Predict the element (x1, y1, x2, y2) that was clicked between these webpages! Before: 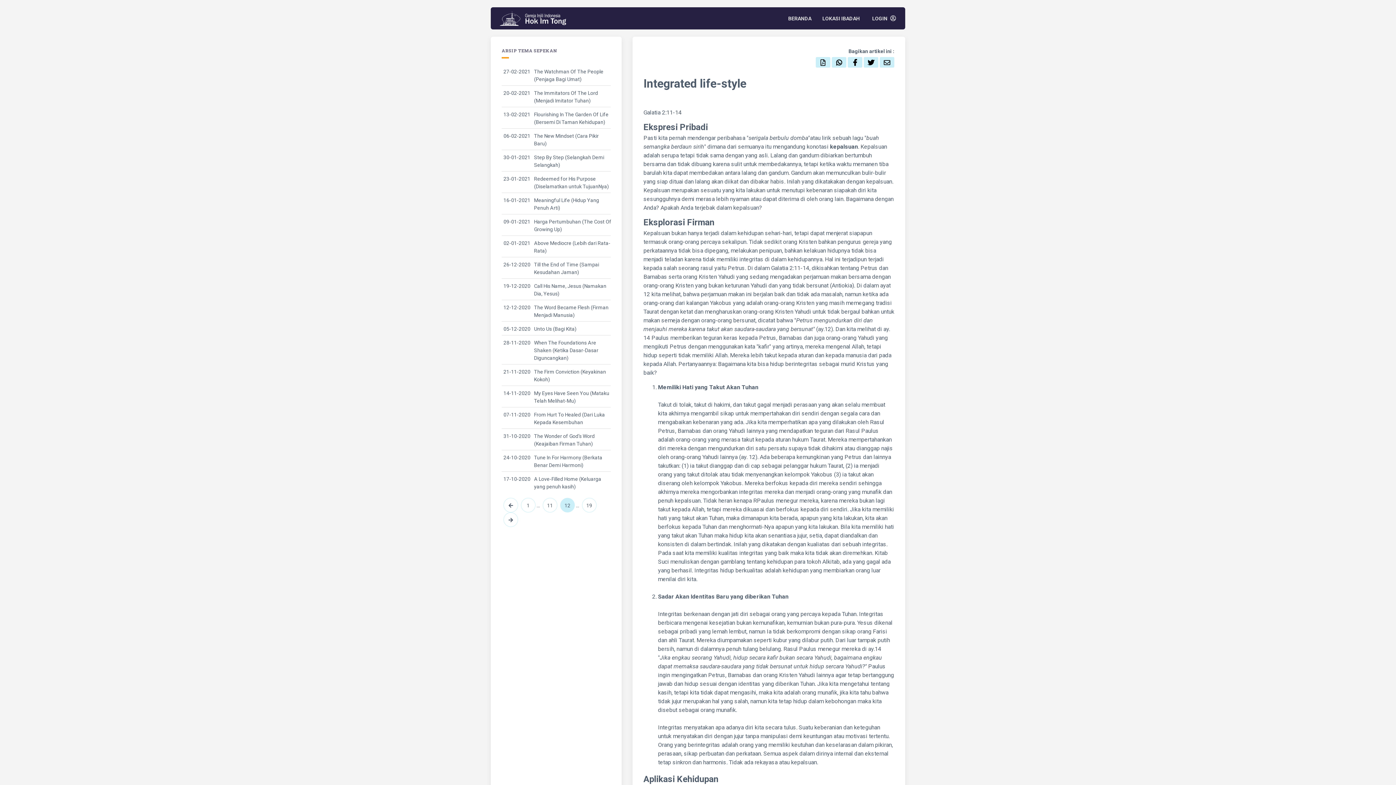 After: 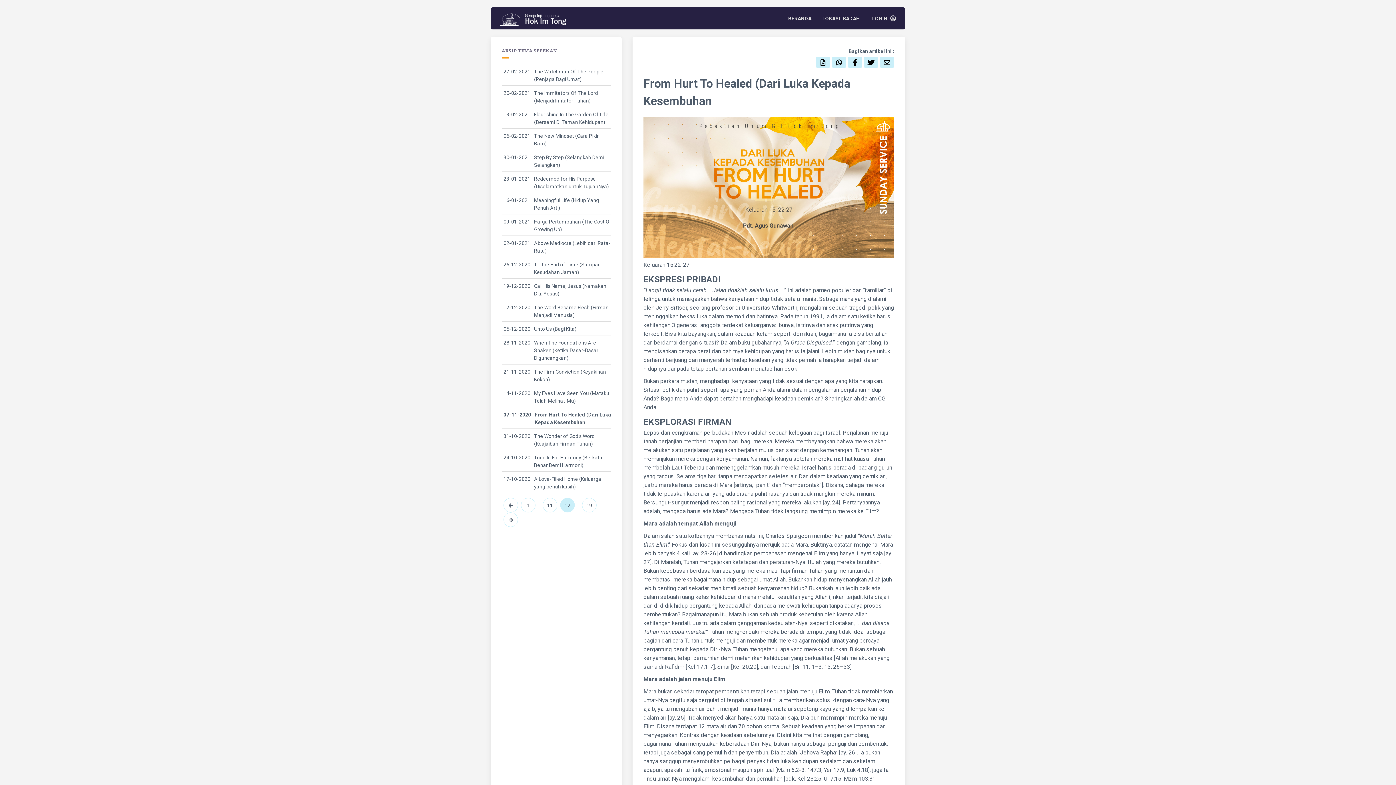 Action: bbox: (503, 412, 612, 417) label: 07-11-2020	From Hurt To Healed (Dari Luka Kepada Kesembuhan